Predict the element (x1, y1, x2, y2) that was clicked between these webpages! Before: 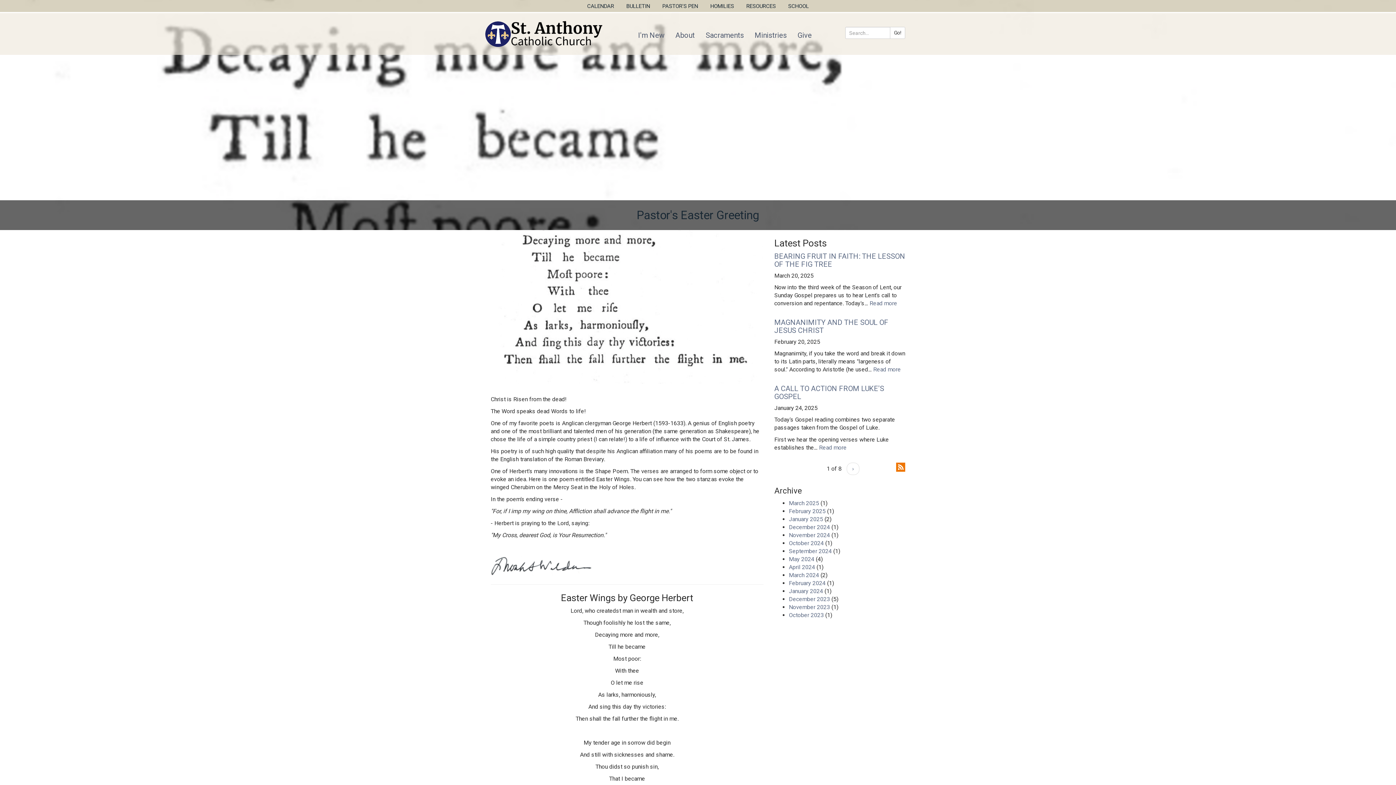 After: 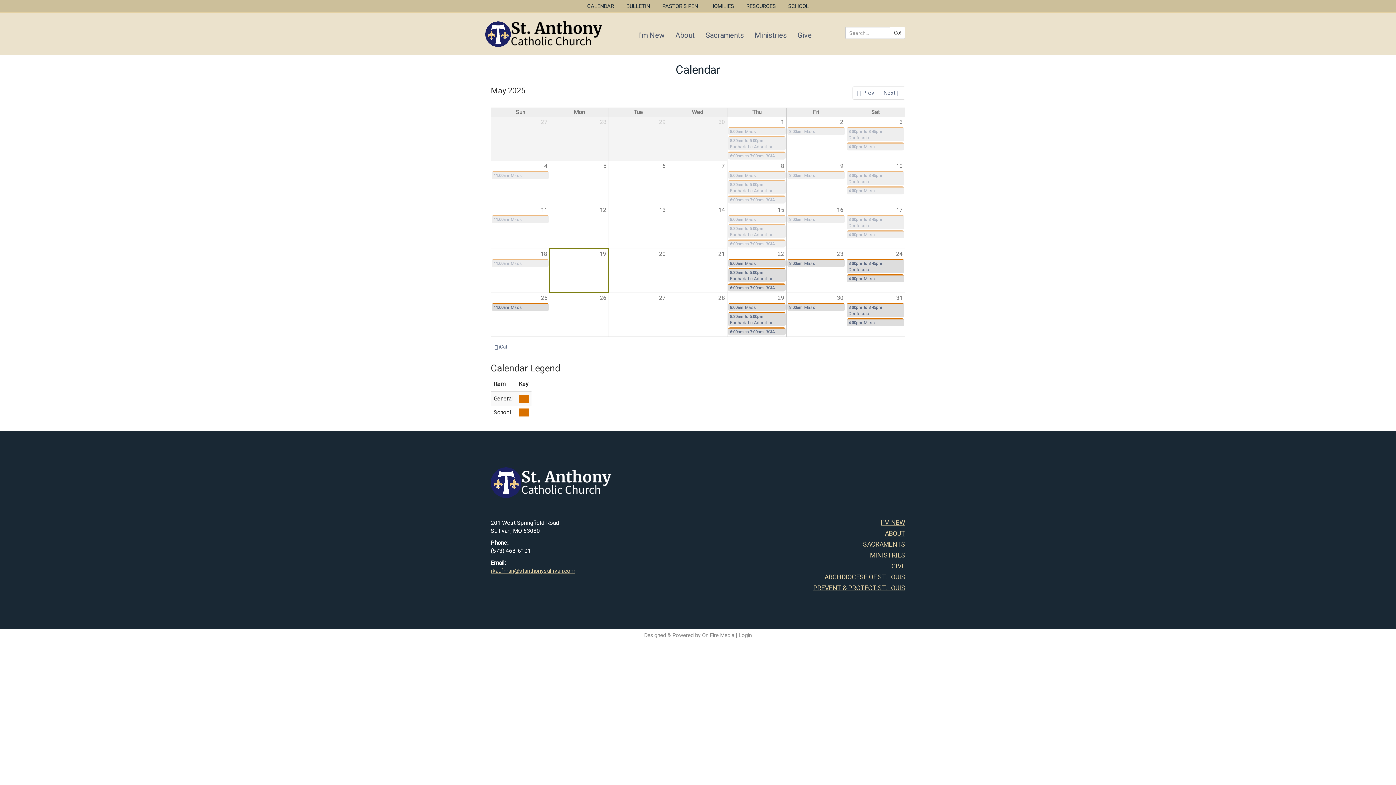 Action: label: CALENDAR bbox: (583, 0, 617, 13)